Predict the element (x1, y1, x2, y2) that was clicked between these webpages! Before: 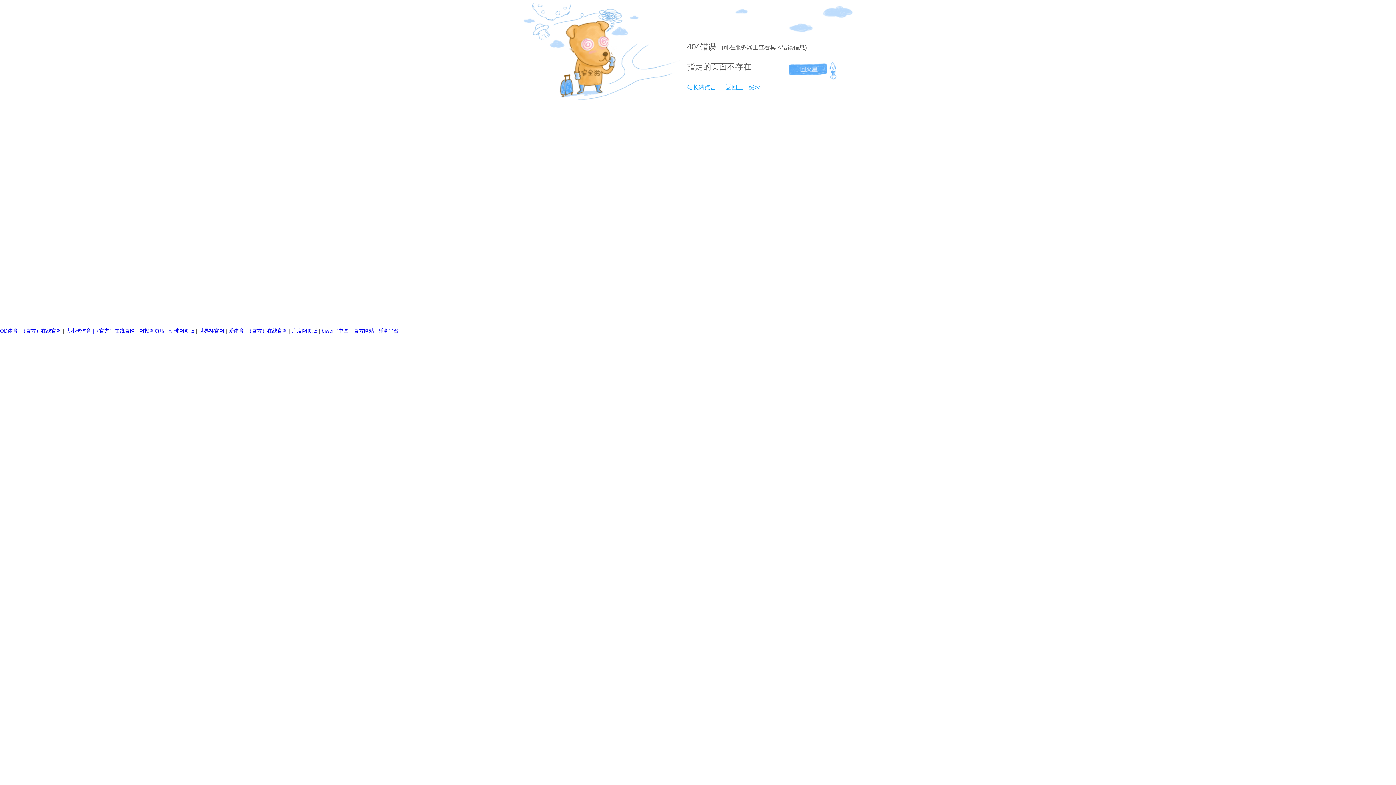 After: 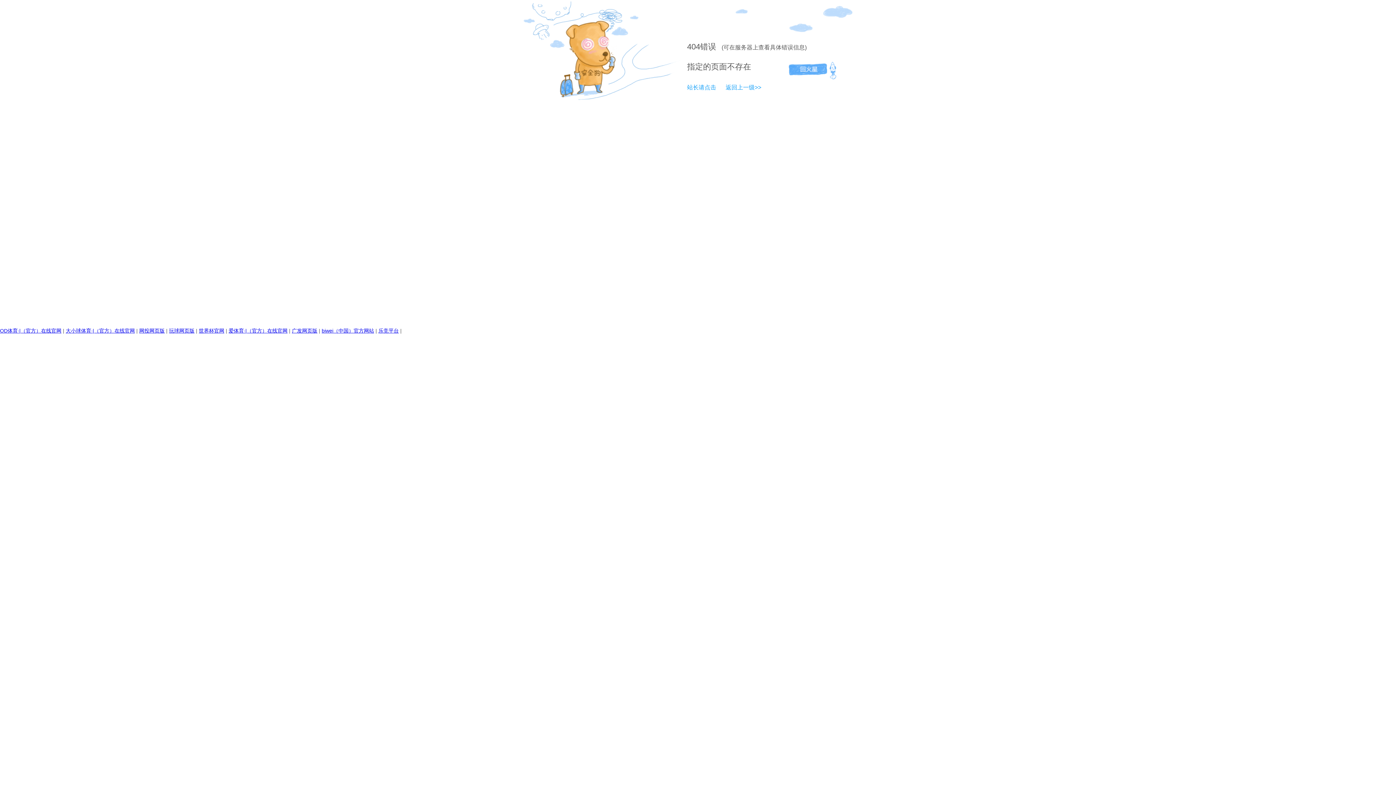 Action: bbox: (687, 42, 700, 51) label: 404